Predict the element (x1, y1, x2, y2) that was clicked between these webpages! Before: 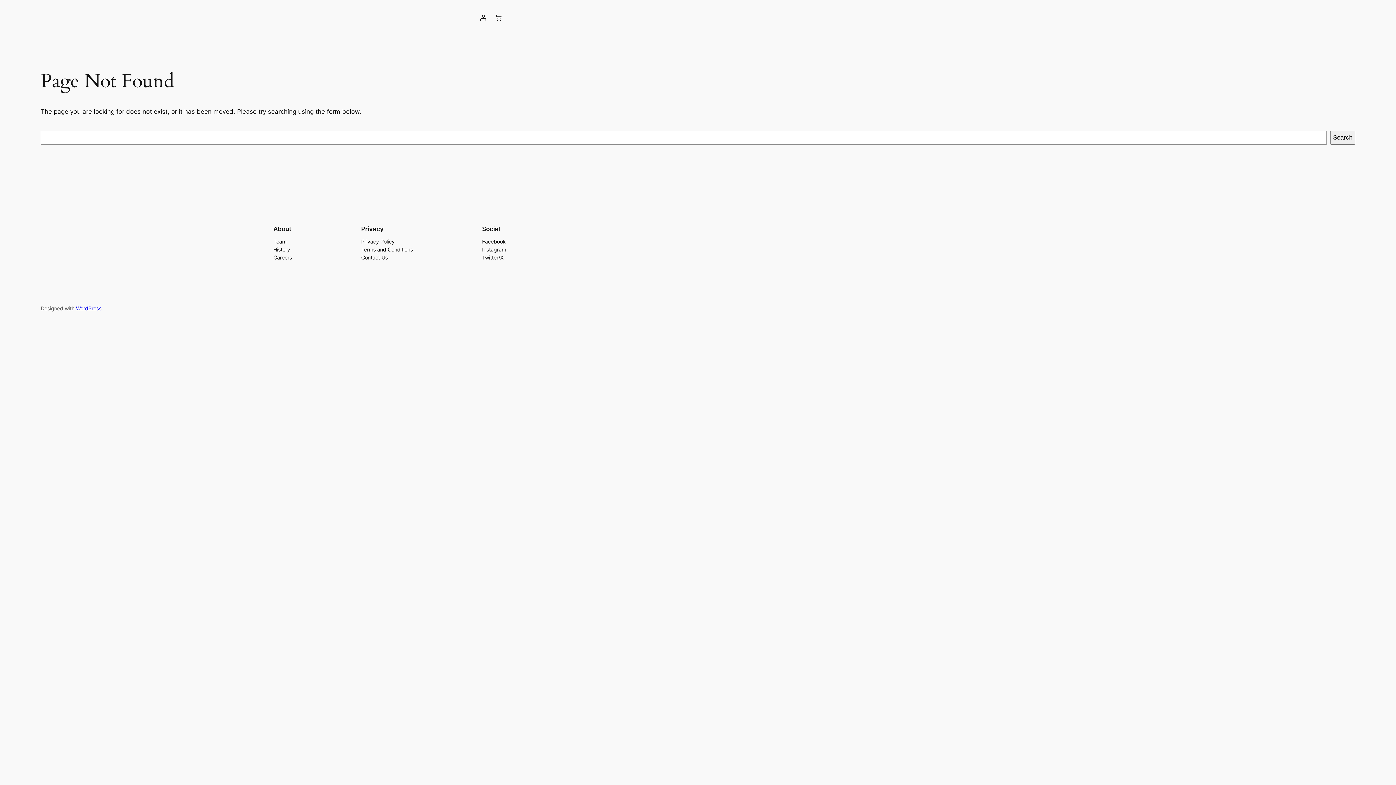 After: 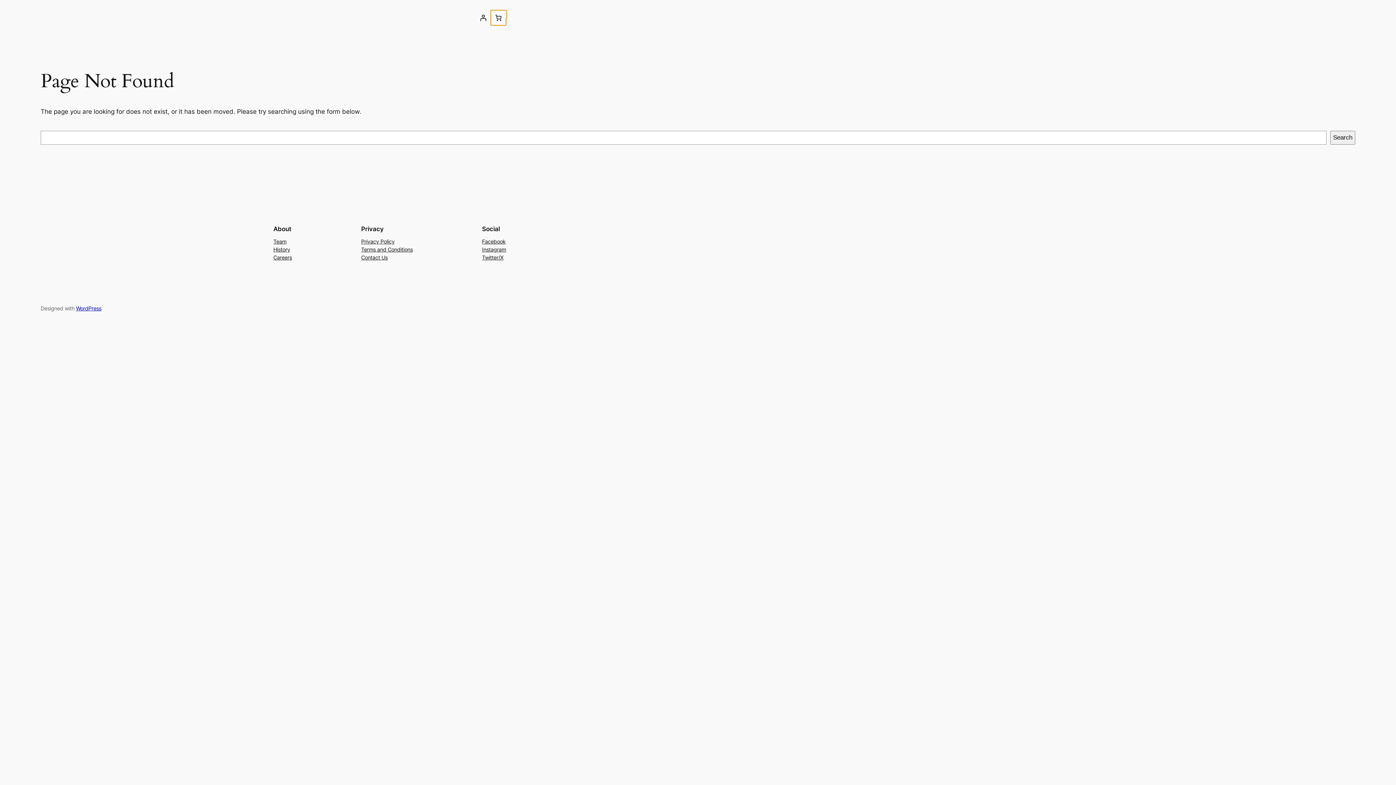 Action: label: Cart bbox: (490, 10, 506, 25)